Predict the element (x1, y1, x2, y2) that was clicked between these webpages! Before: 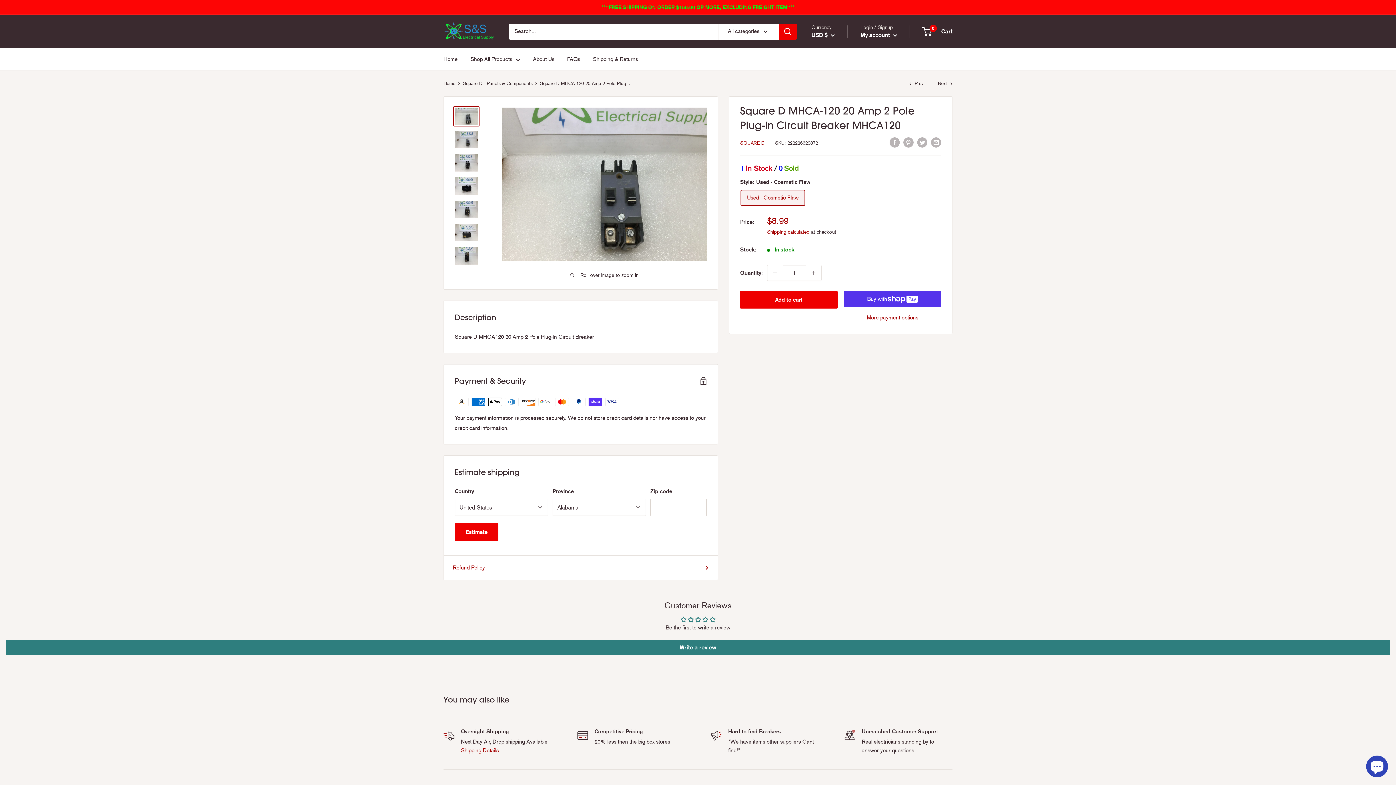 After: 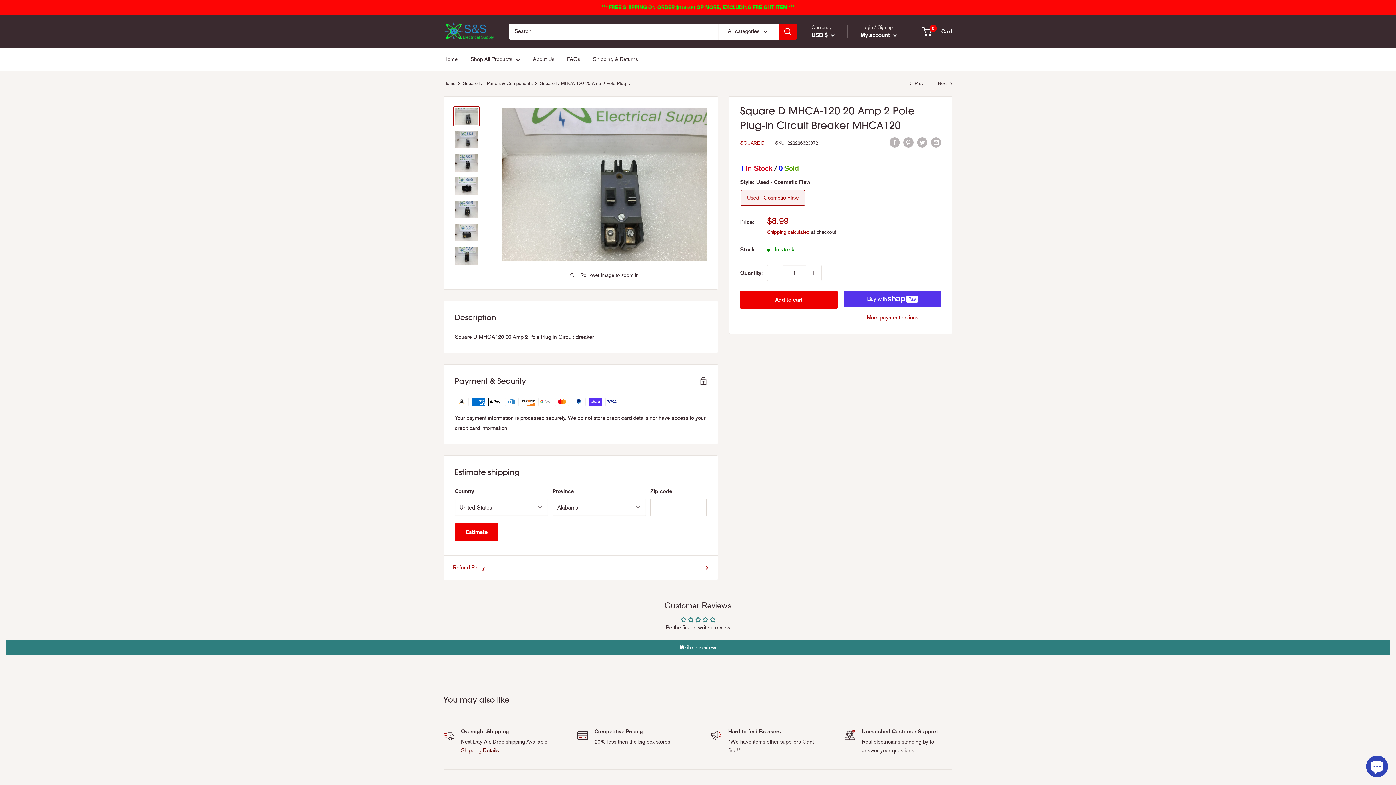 Action: label: Shipping Details bbox: (461, 747, 498, 754)